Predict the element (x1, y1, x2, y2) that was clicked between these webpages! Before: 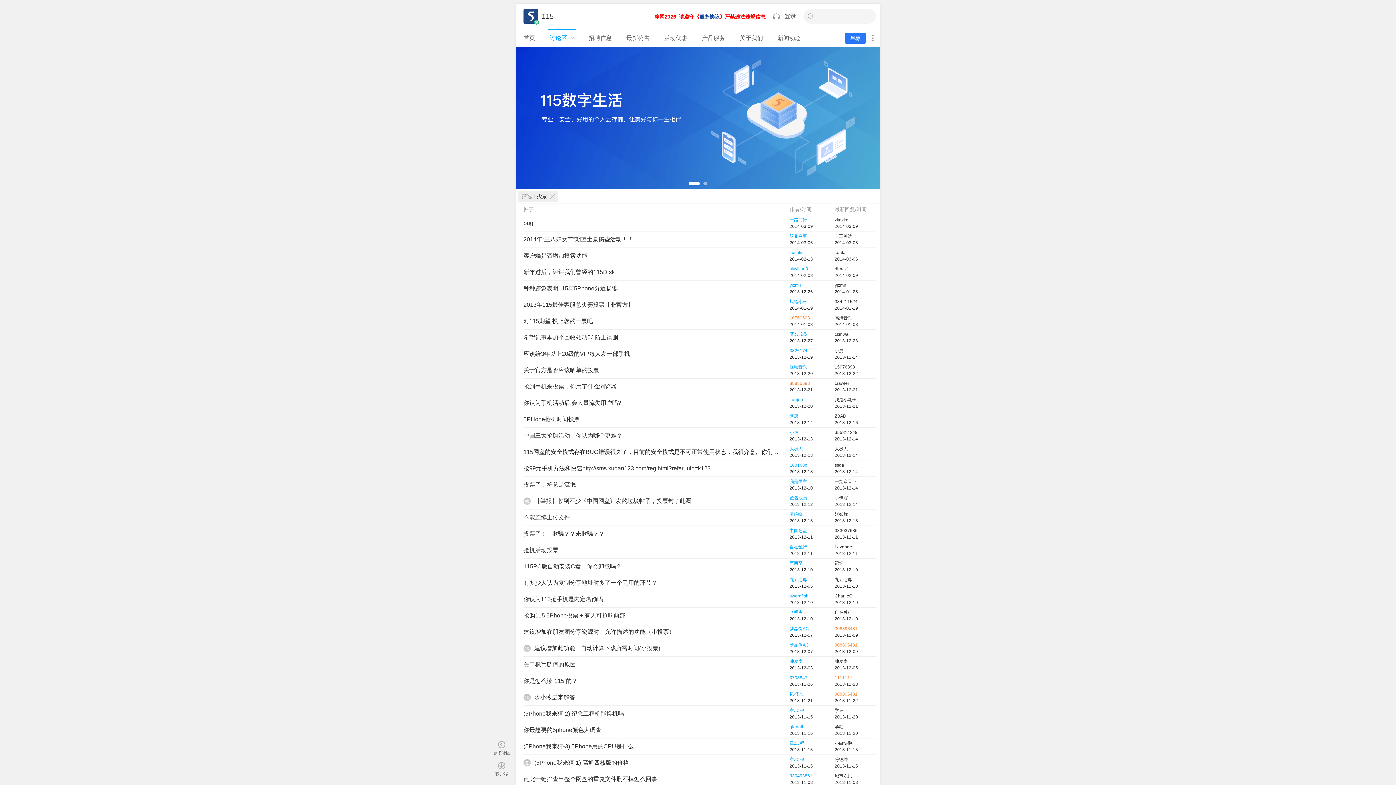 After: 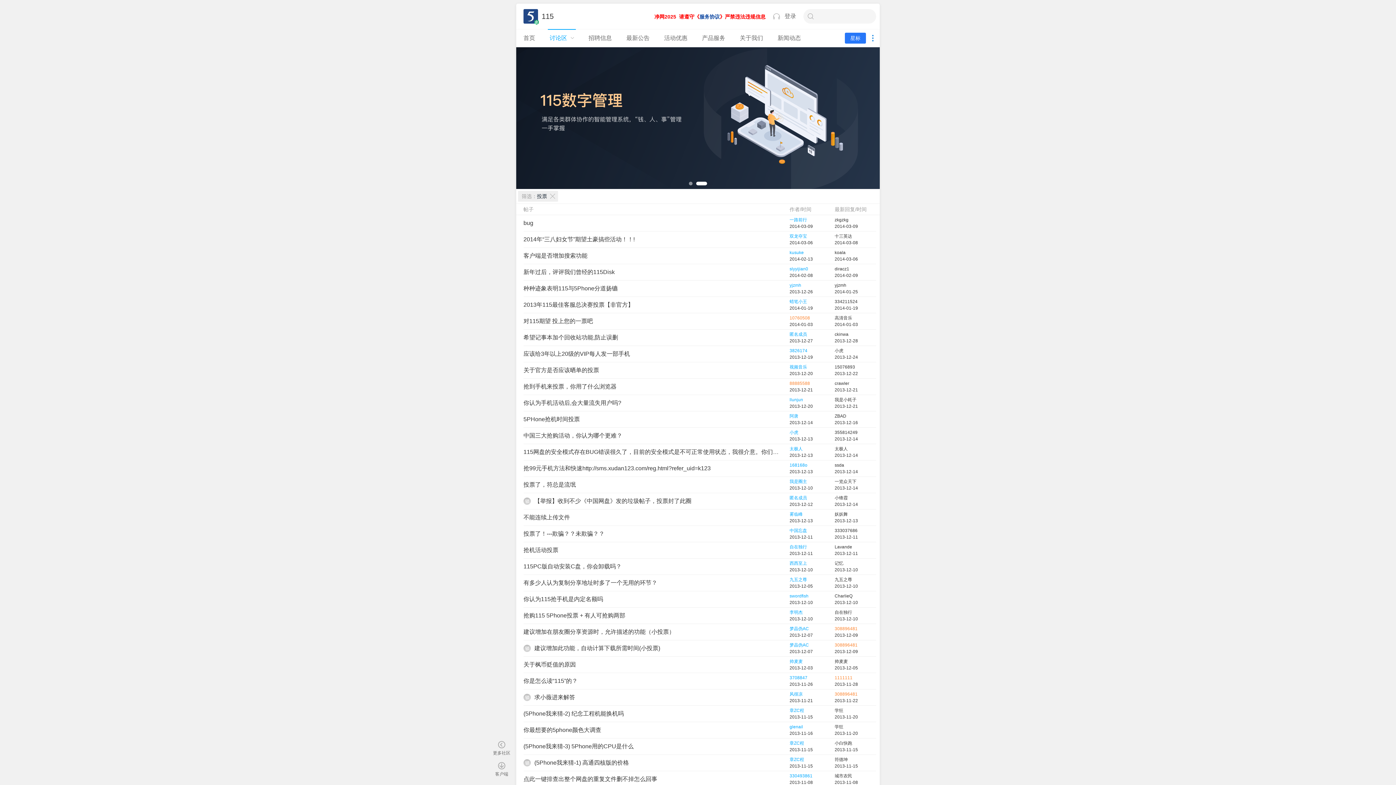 Action: bbox: (868, 32, 878, 43) label: 详情